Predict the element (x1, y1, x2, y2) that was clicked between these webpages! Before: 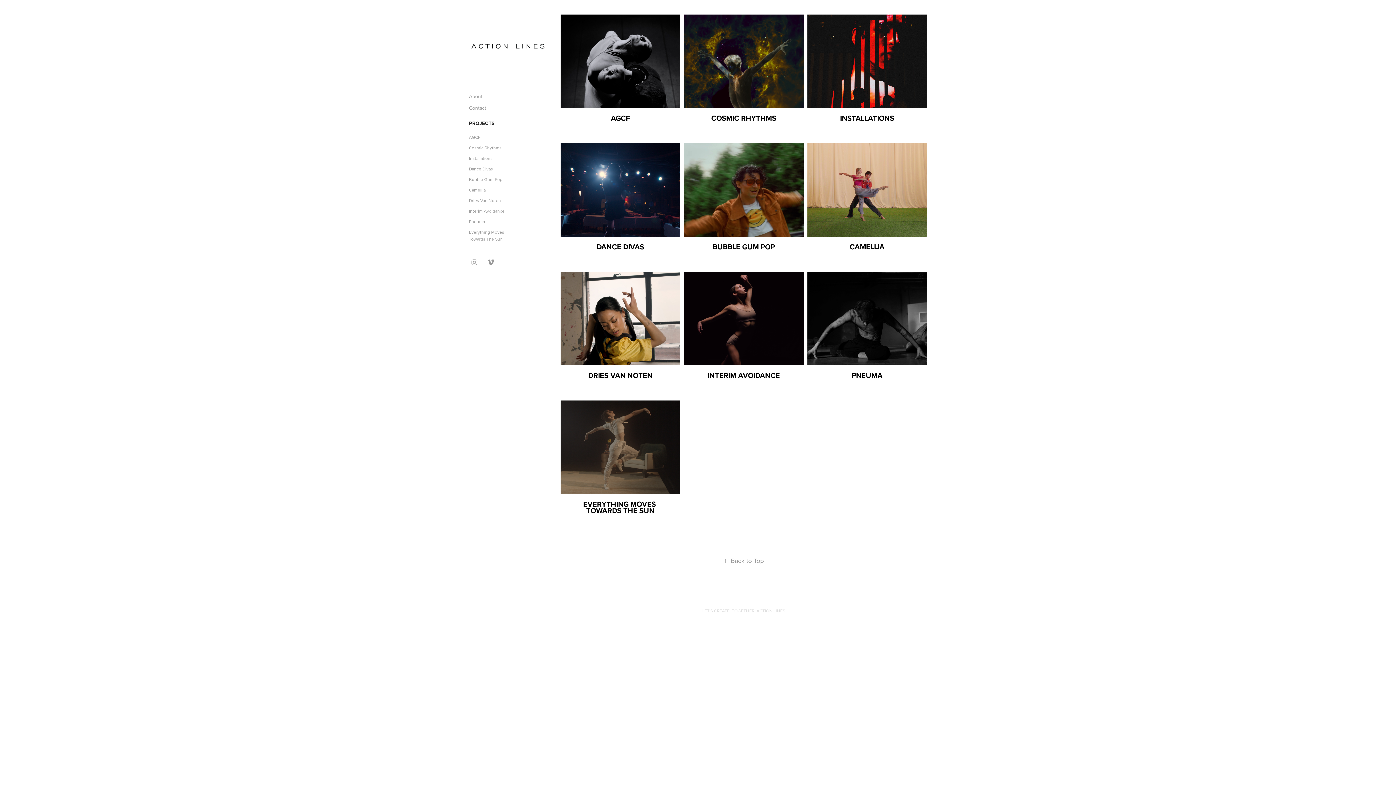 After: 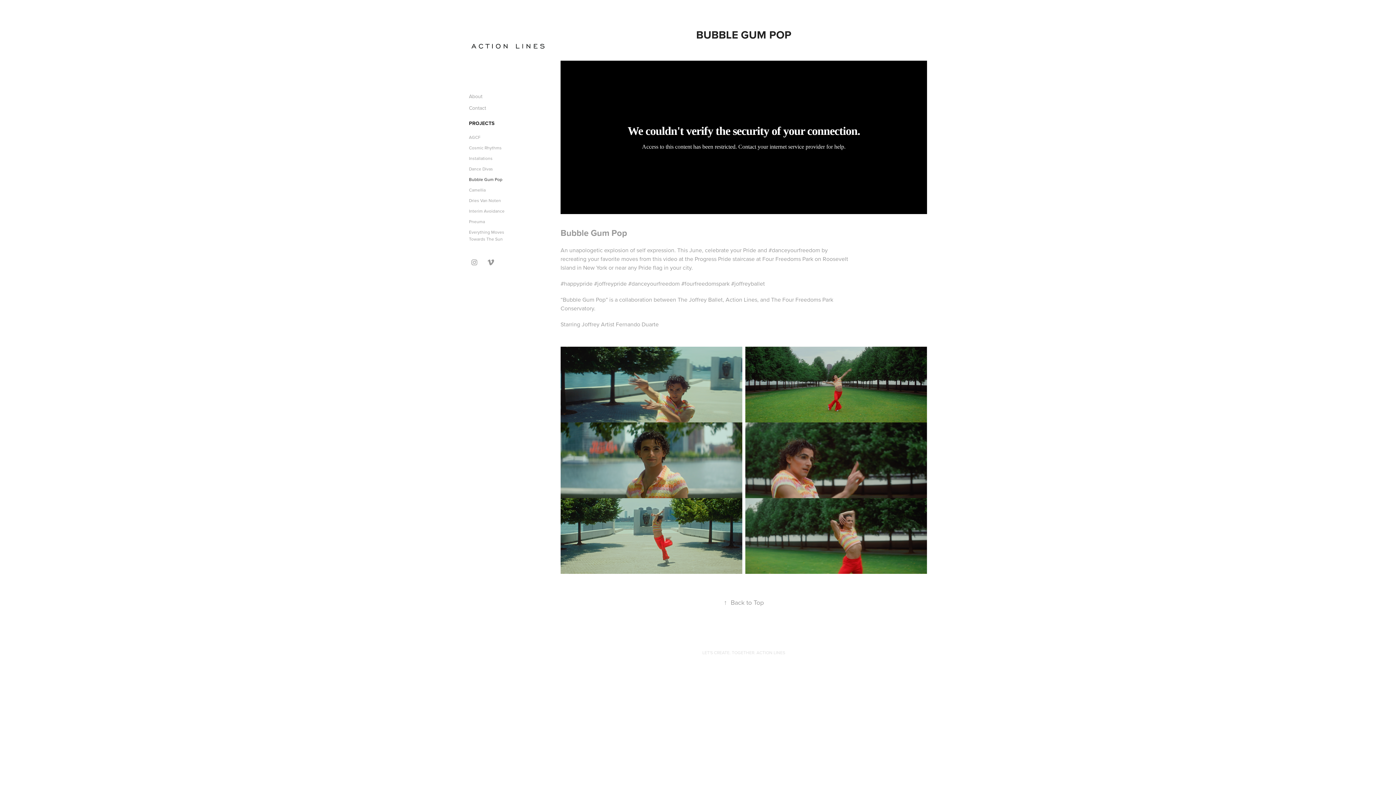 Action: label: Bubble Gum Pop bbox: (469, 176, 502, 182)